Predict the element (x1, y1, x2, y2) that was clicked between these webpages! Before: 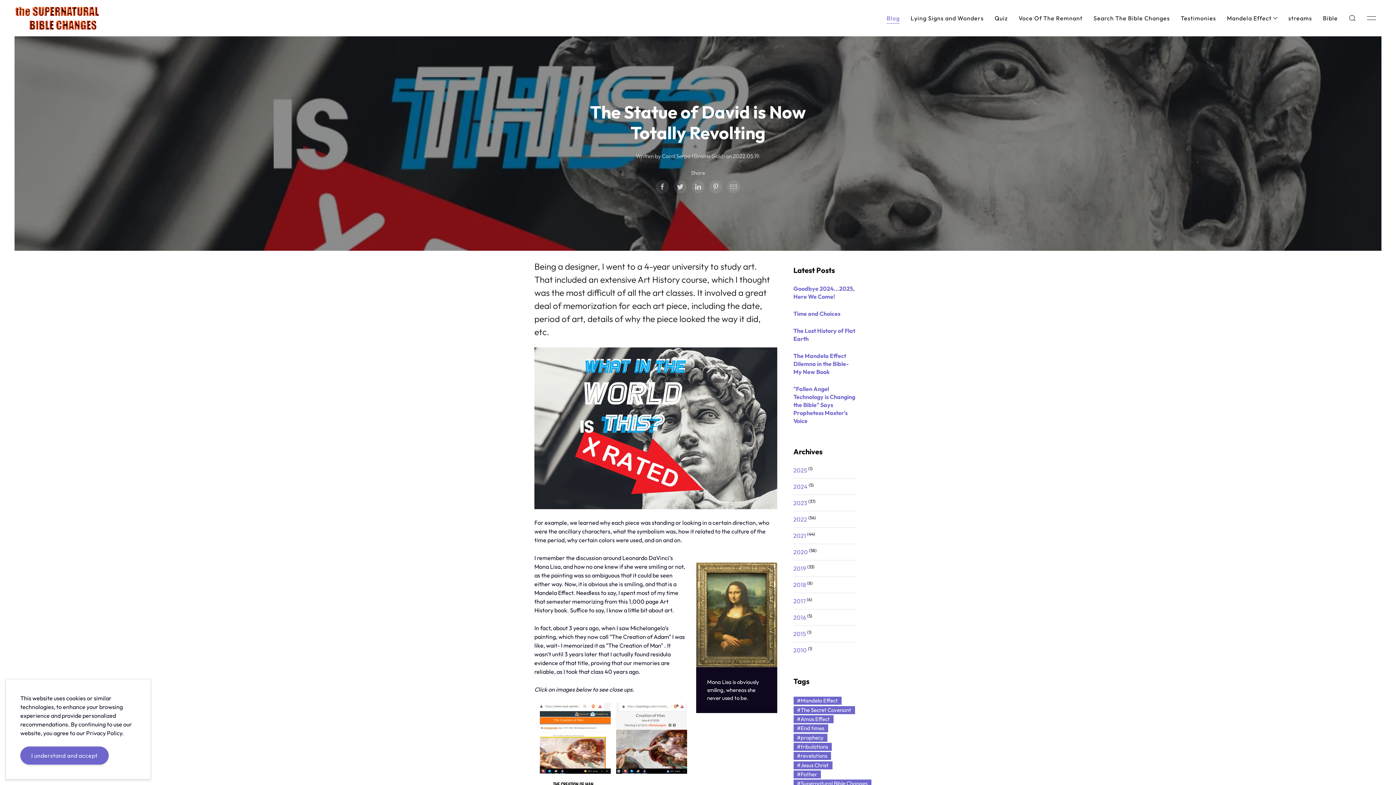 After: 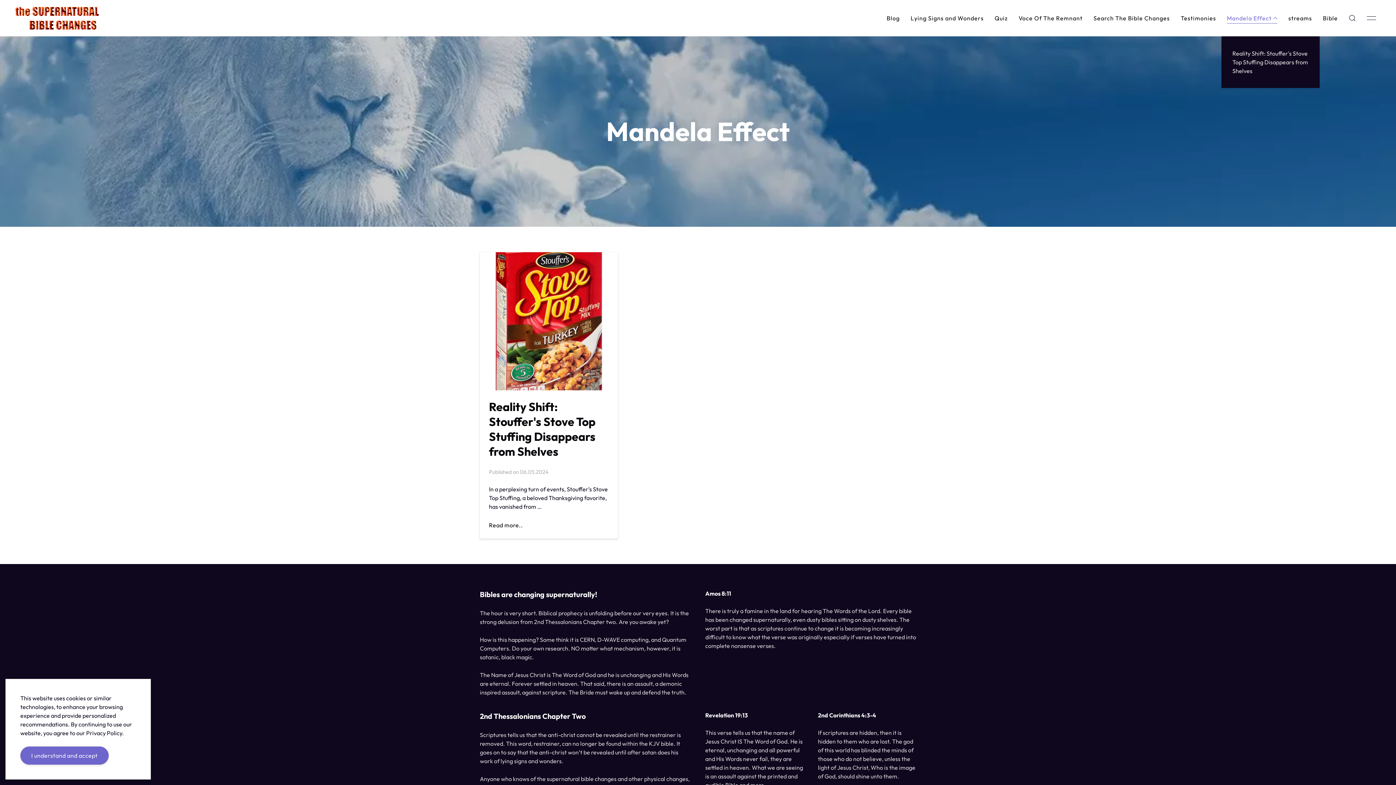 Action: bbox: (1221, 0, 1283, 36) label: Mandela Effect